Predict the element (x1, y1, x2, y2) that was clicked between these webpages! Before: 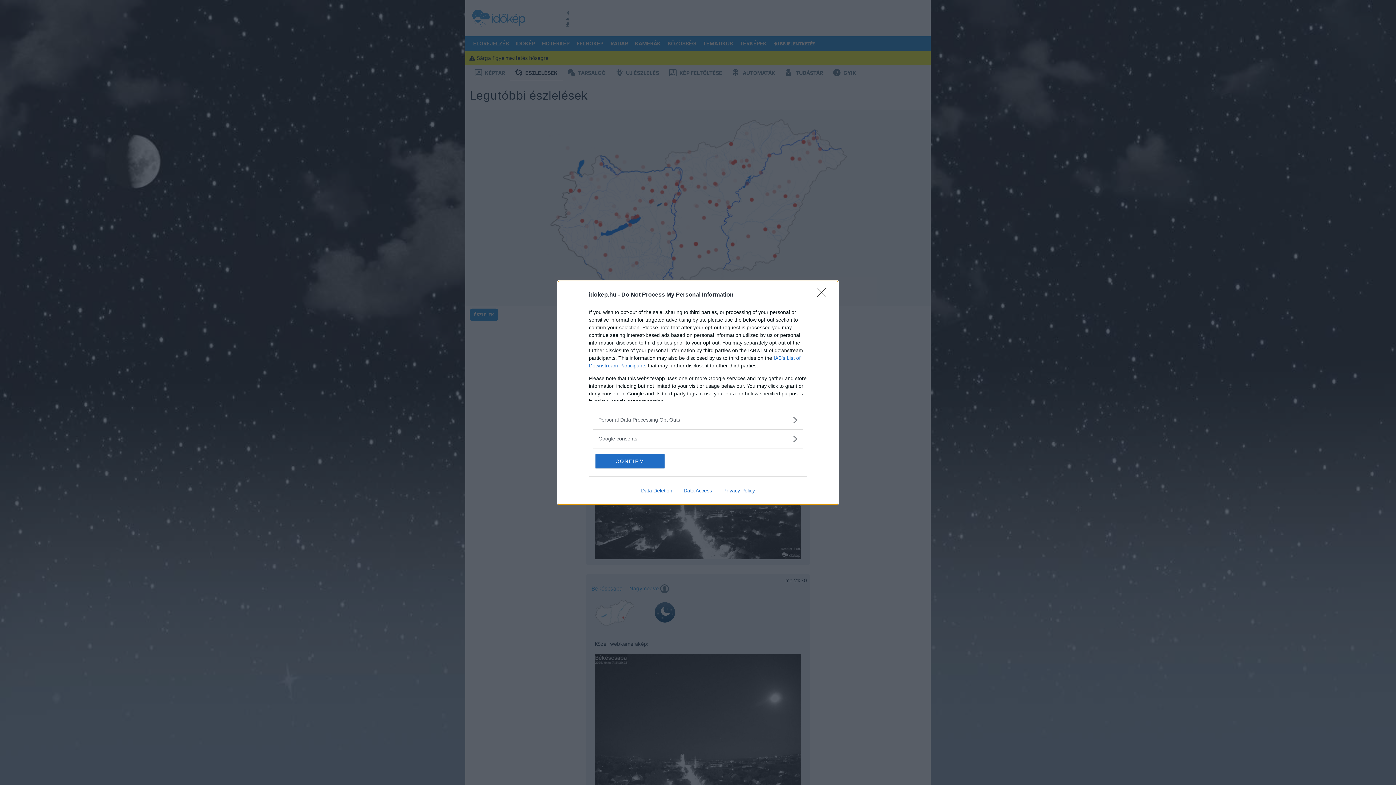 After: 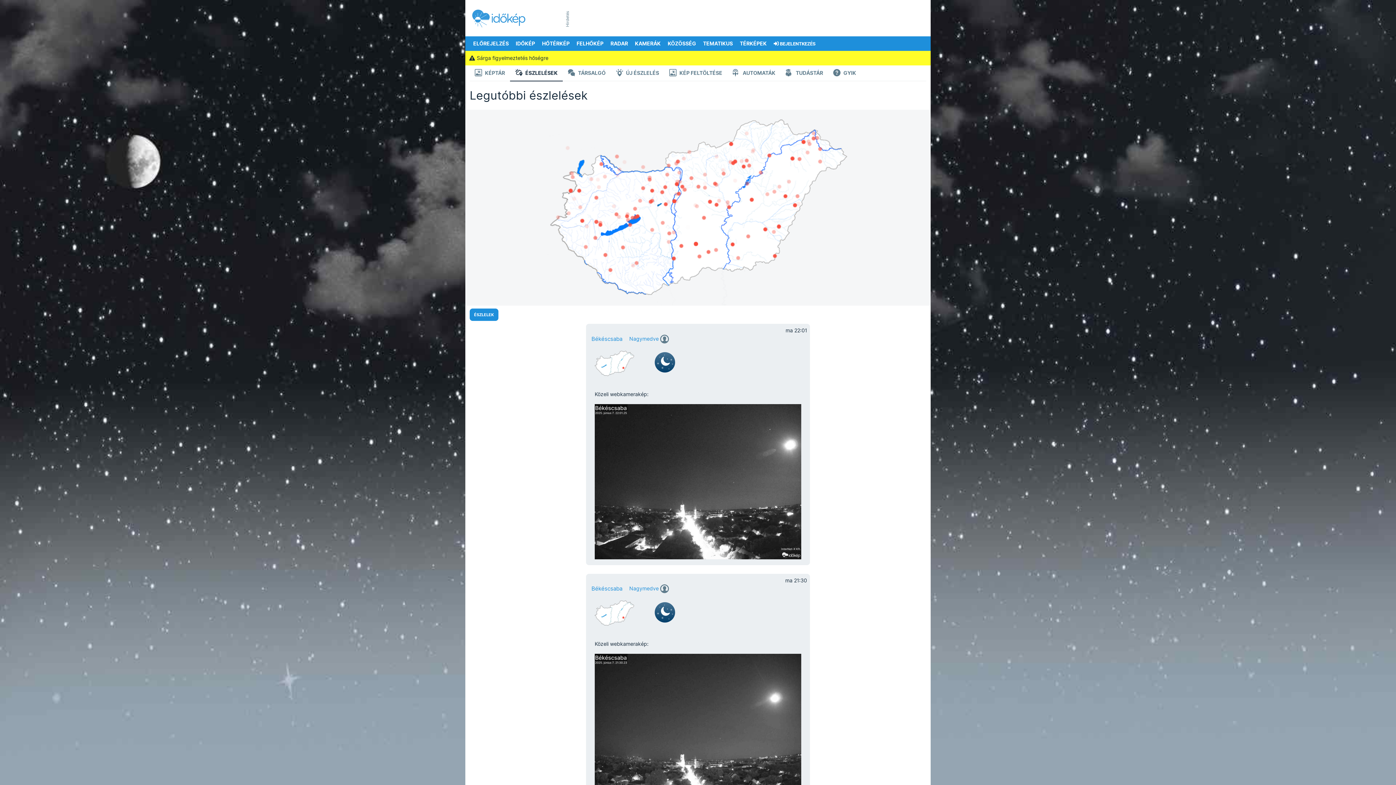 Action: label: CONFIRM bbox: (595, 454, 664, 468)